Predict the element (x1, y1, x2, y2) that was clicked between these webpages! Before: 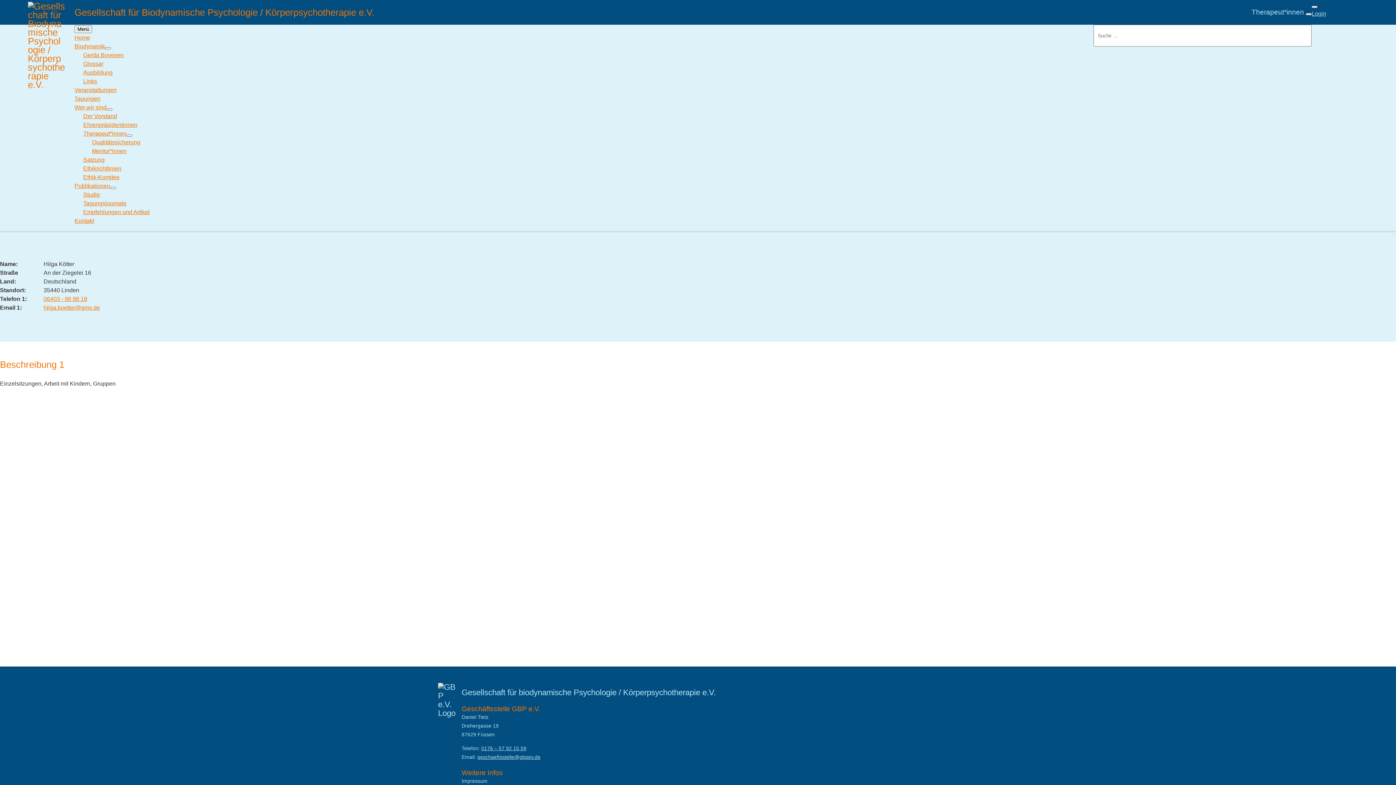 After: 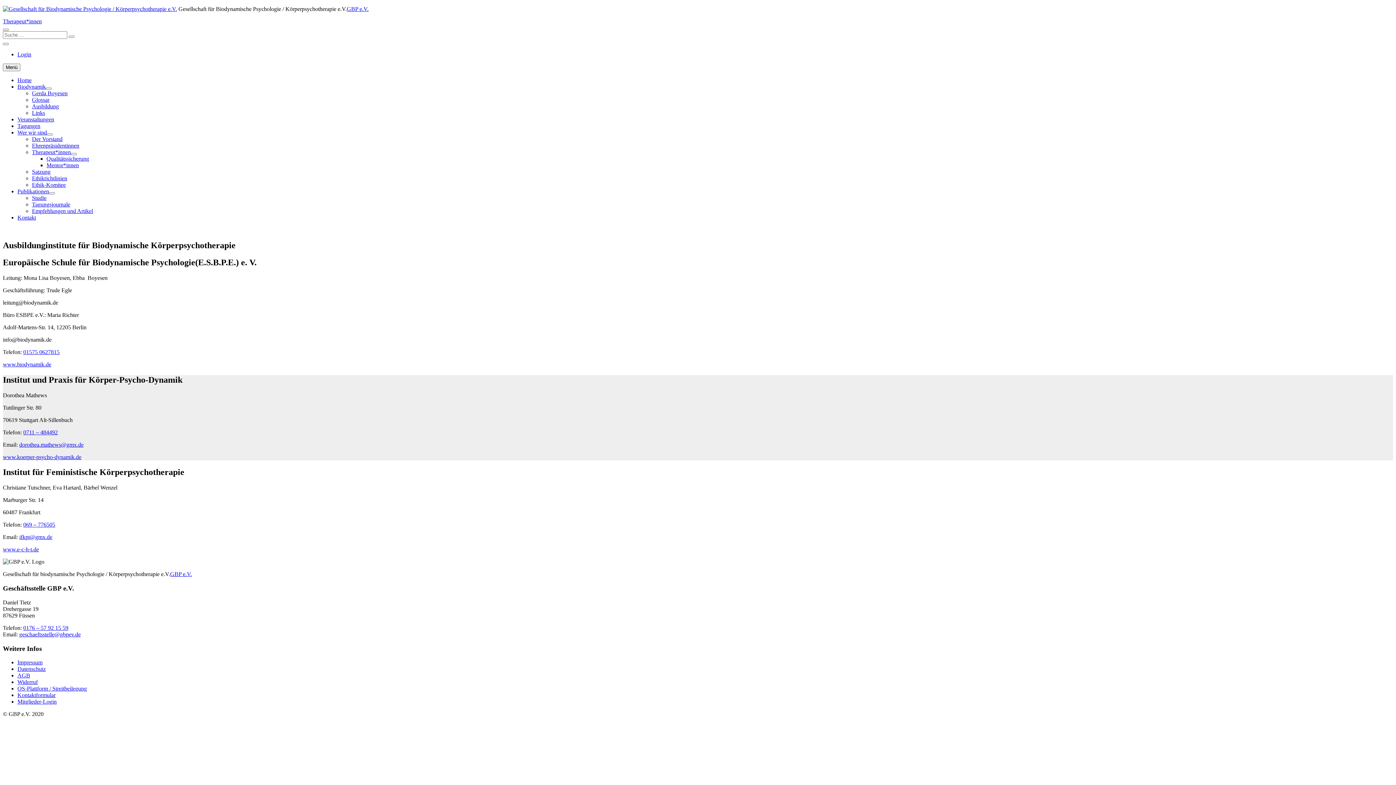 Action: bbox: (83, 69, 112, 75) label: Ausbildung